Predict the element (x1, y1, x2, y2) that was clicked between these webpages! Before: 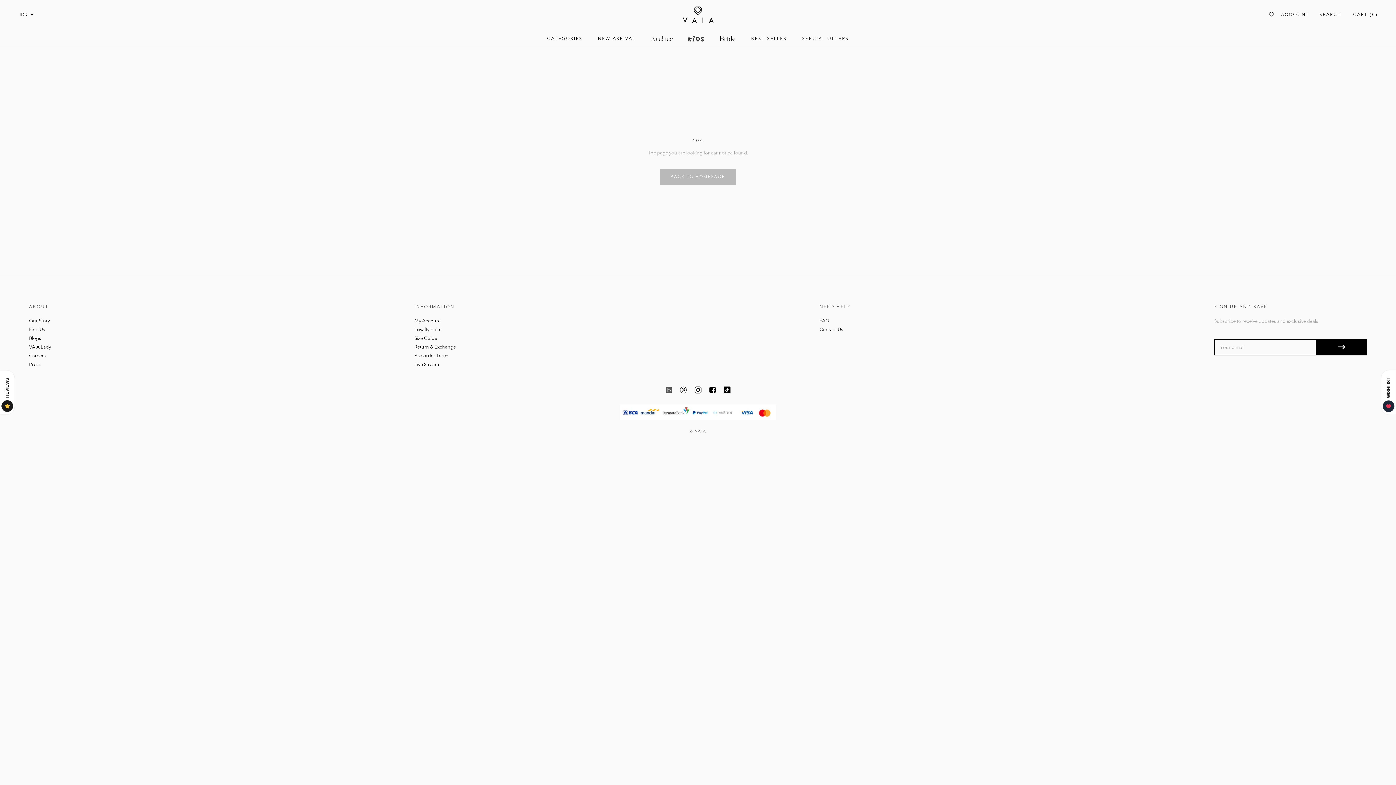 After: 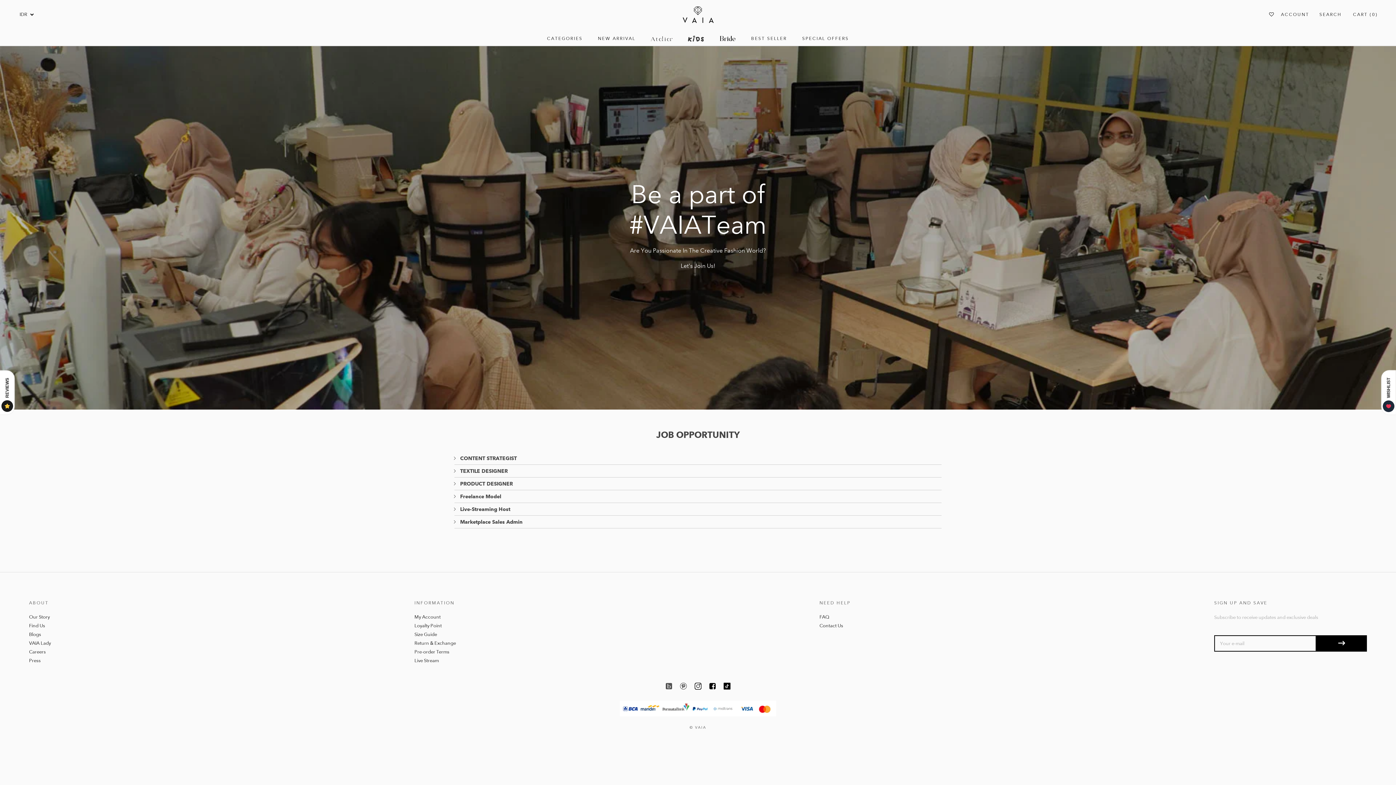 Action: bbox: (29, 352, 50, 359) label: Careers